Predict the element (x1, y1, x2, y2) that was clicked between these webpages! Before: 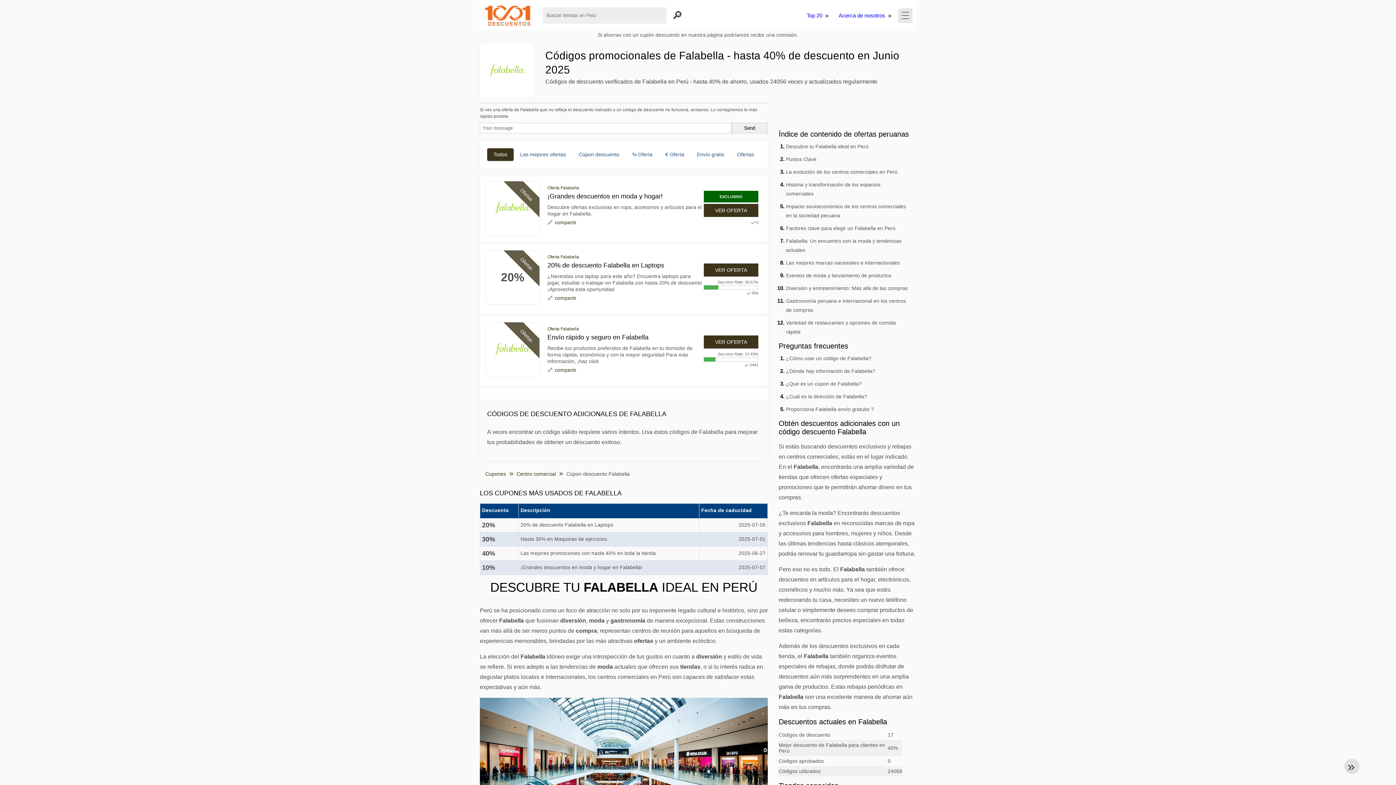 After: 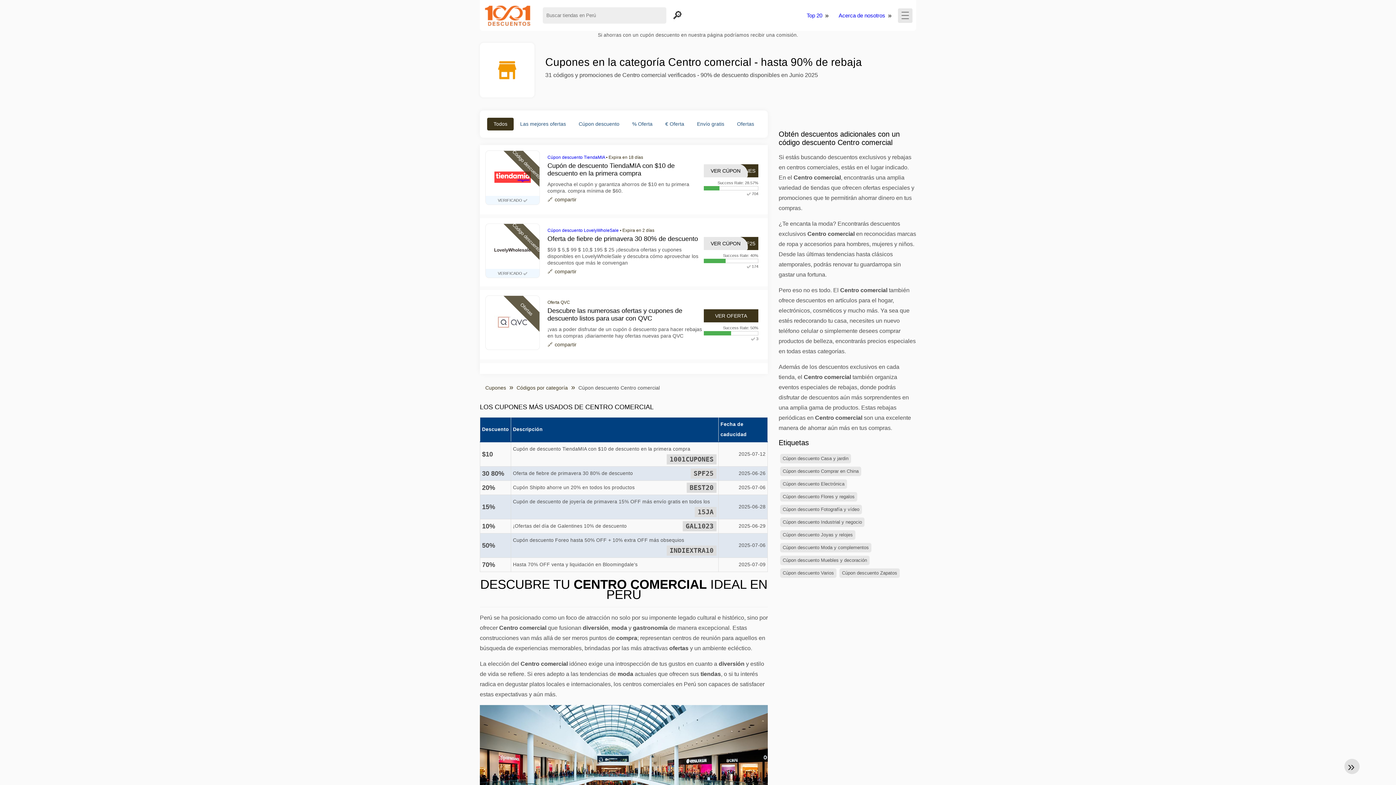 Action: bbox: (516, 471, 556, 477) label: Centro comercial